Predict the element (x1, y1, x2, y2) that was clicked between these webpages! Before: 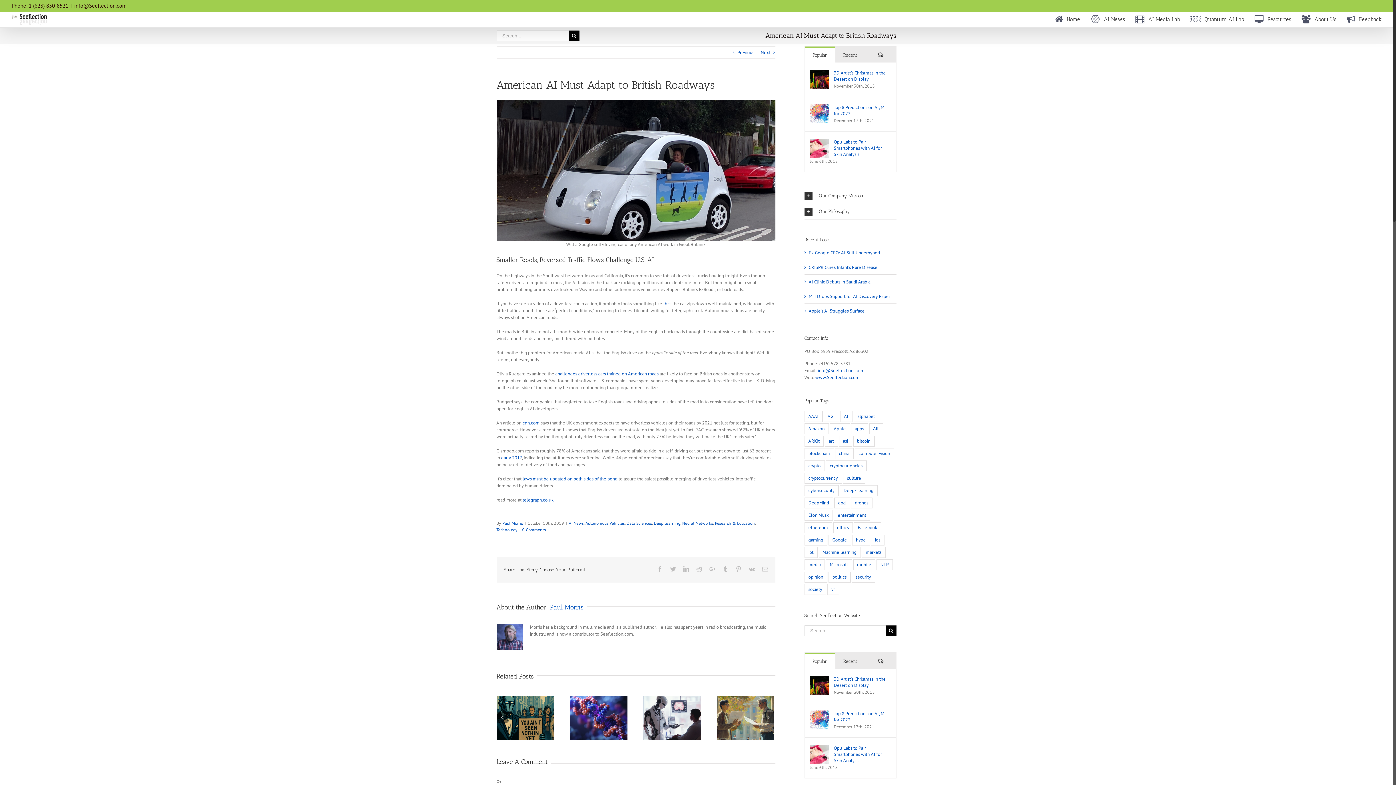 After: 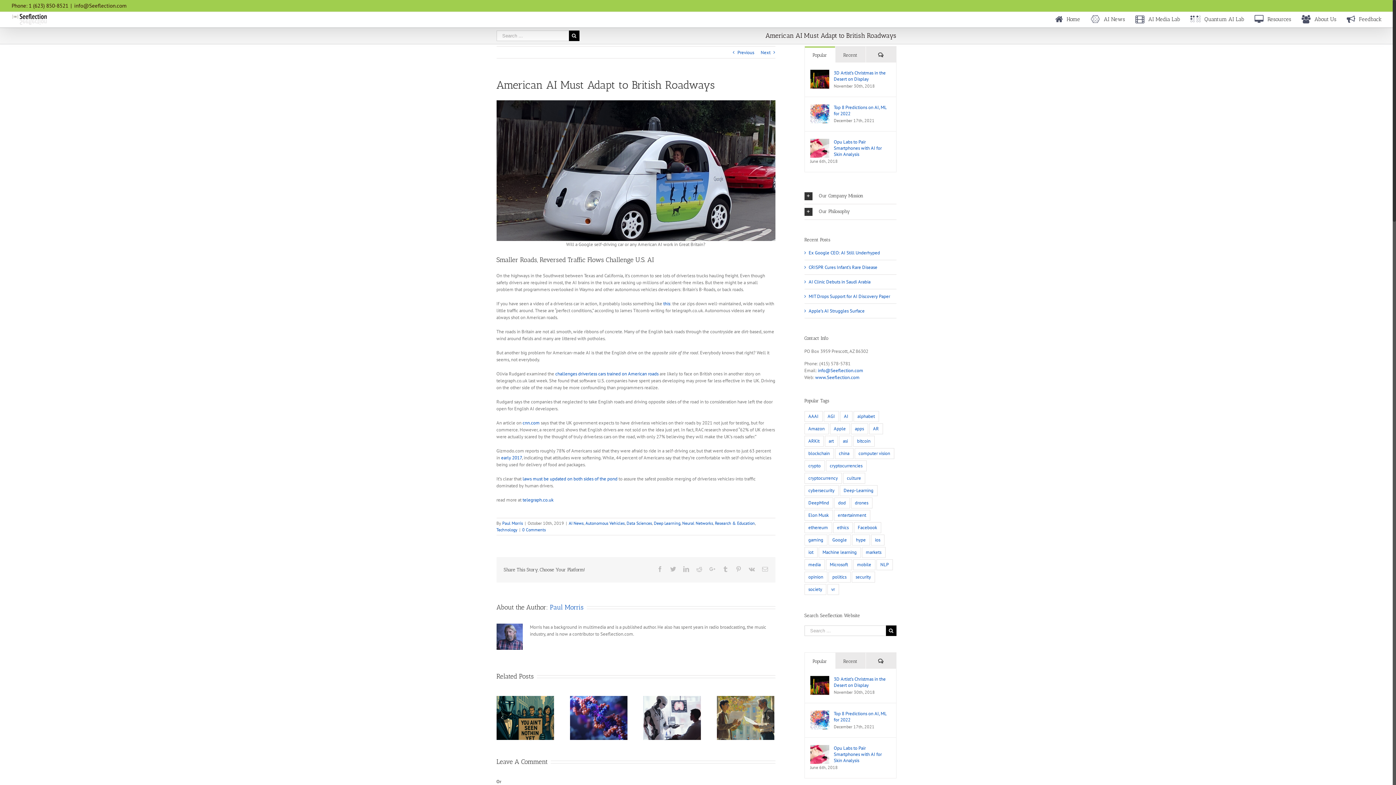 Action: label: Popular bbox: (804, 652, 835, 668)